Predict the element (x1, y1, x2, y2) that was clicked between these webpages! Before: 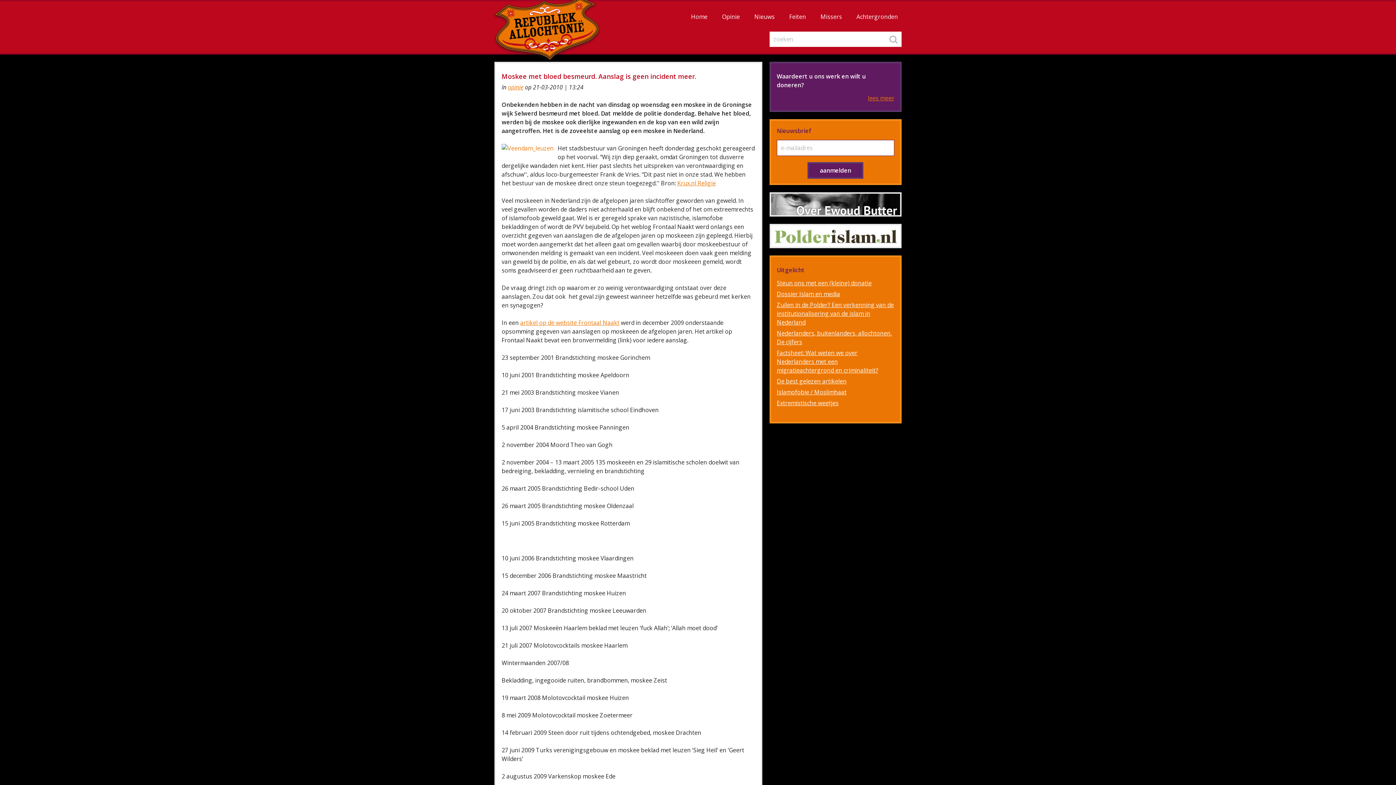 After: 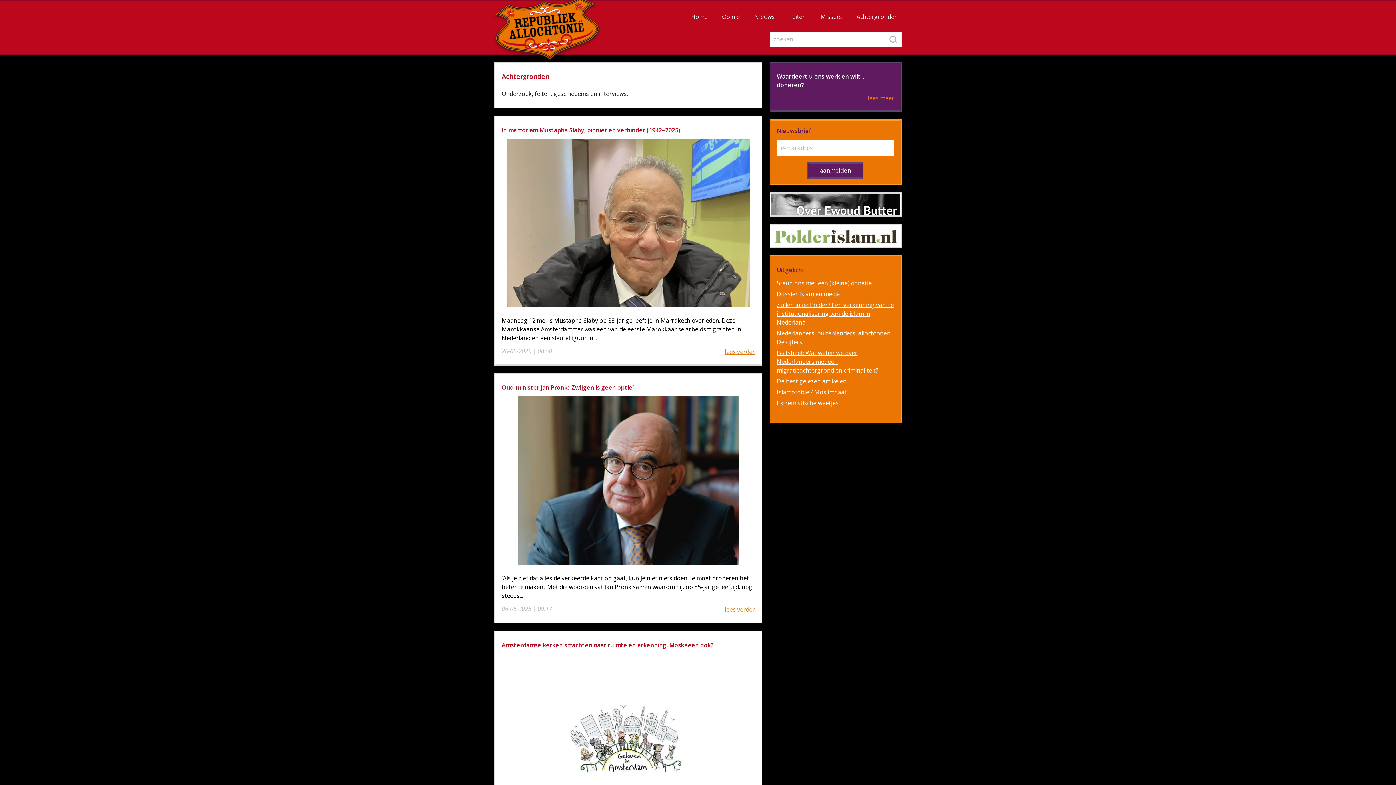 Action: label: Achtergronden bbox: (849, 2, 905, 31)